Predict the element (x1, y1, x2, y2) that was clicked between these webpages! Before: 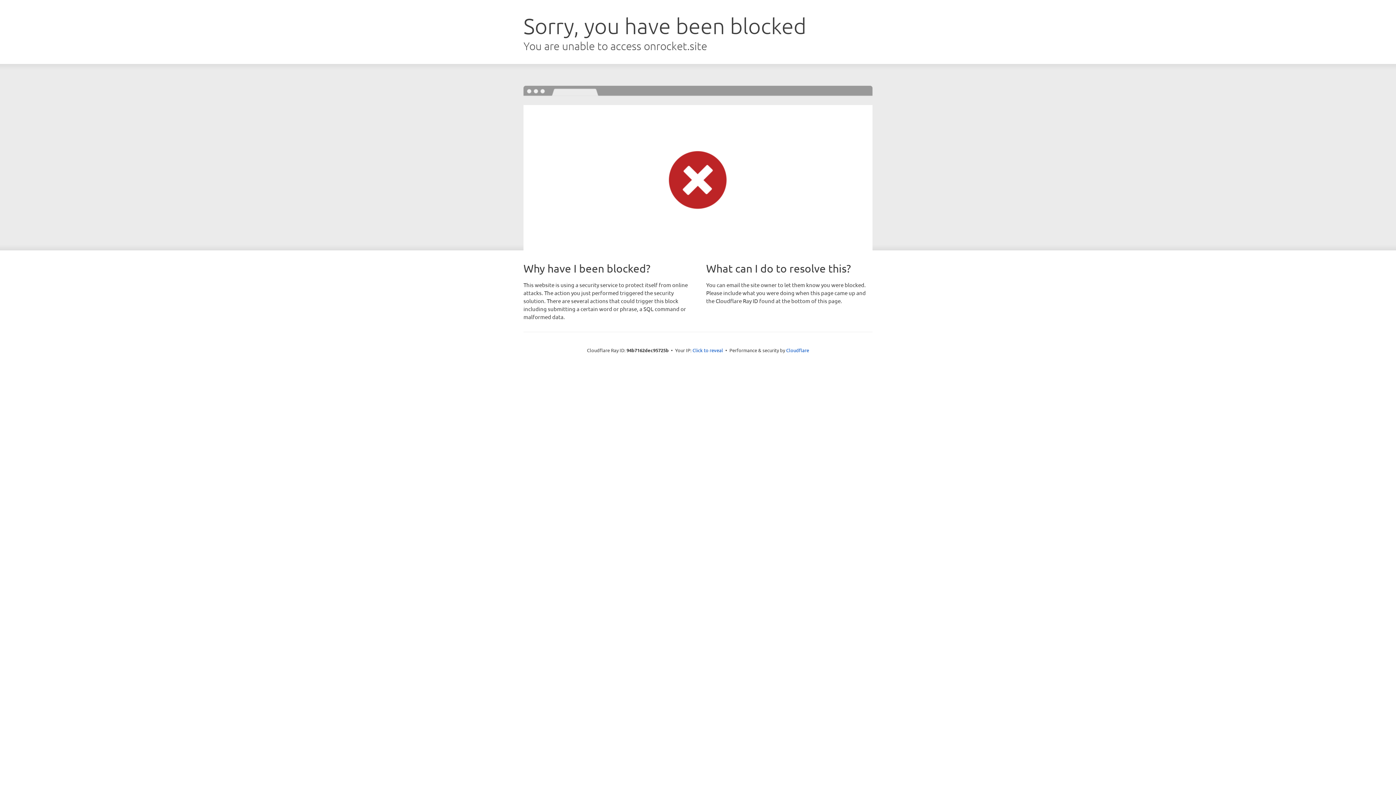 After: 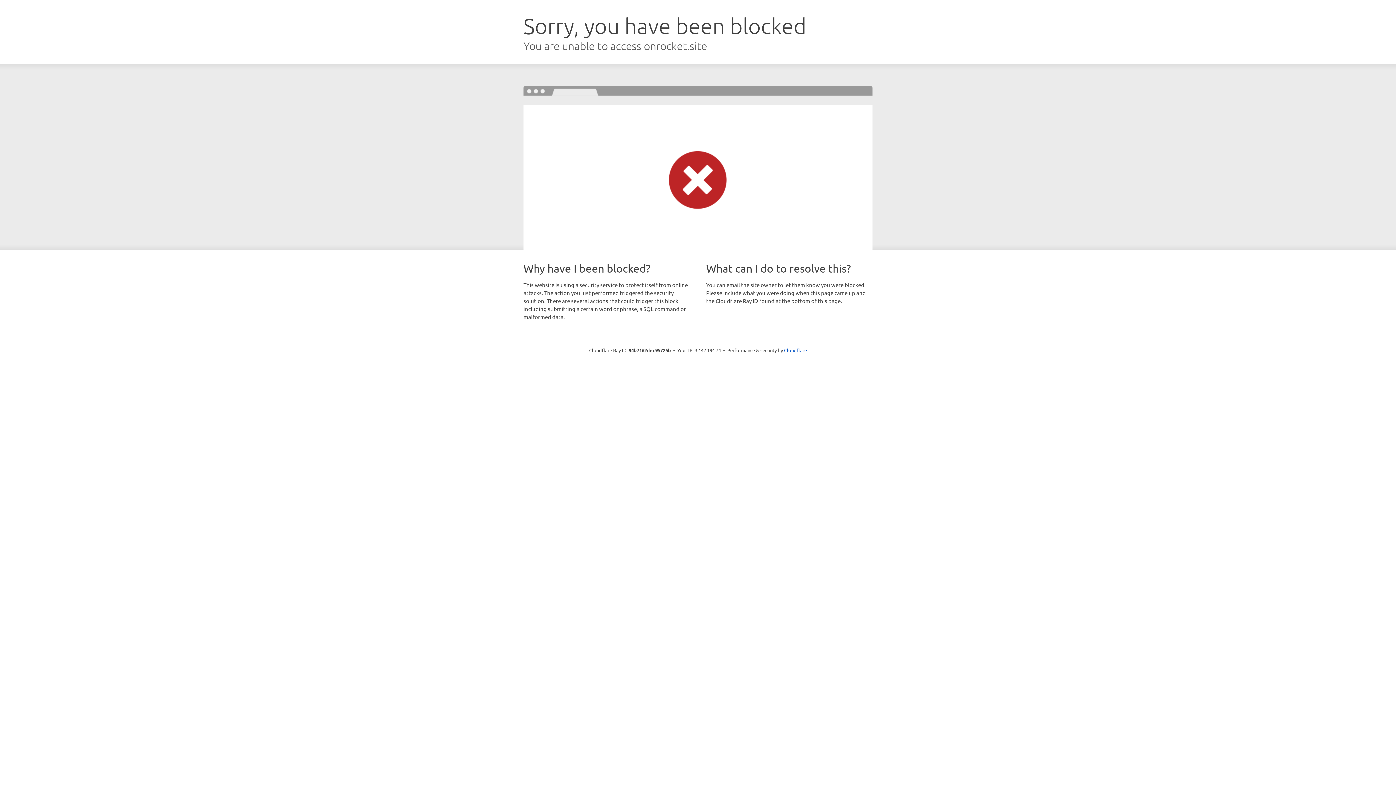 Action: bbox: (692, 346, 723, 353) label: Click to reveal